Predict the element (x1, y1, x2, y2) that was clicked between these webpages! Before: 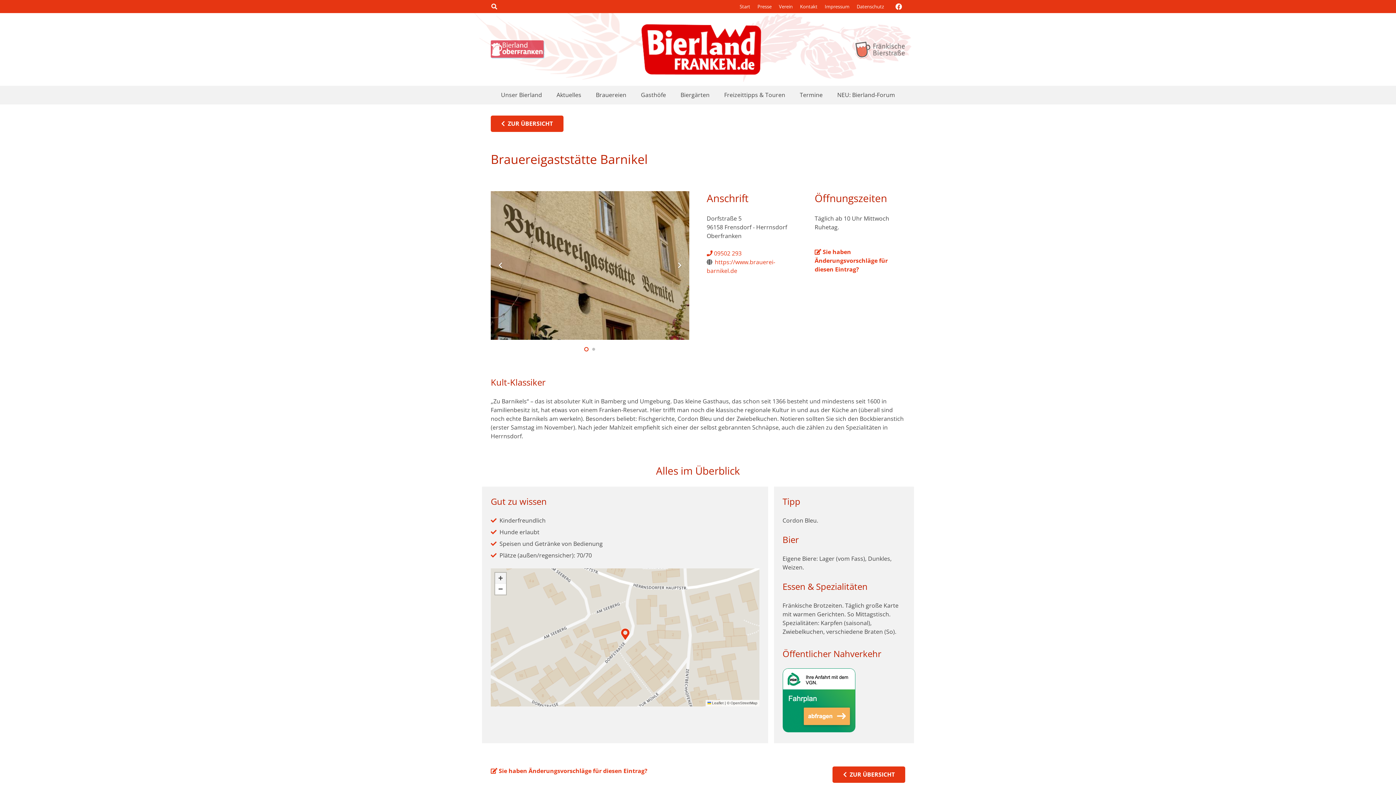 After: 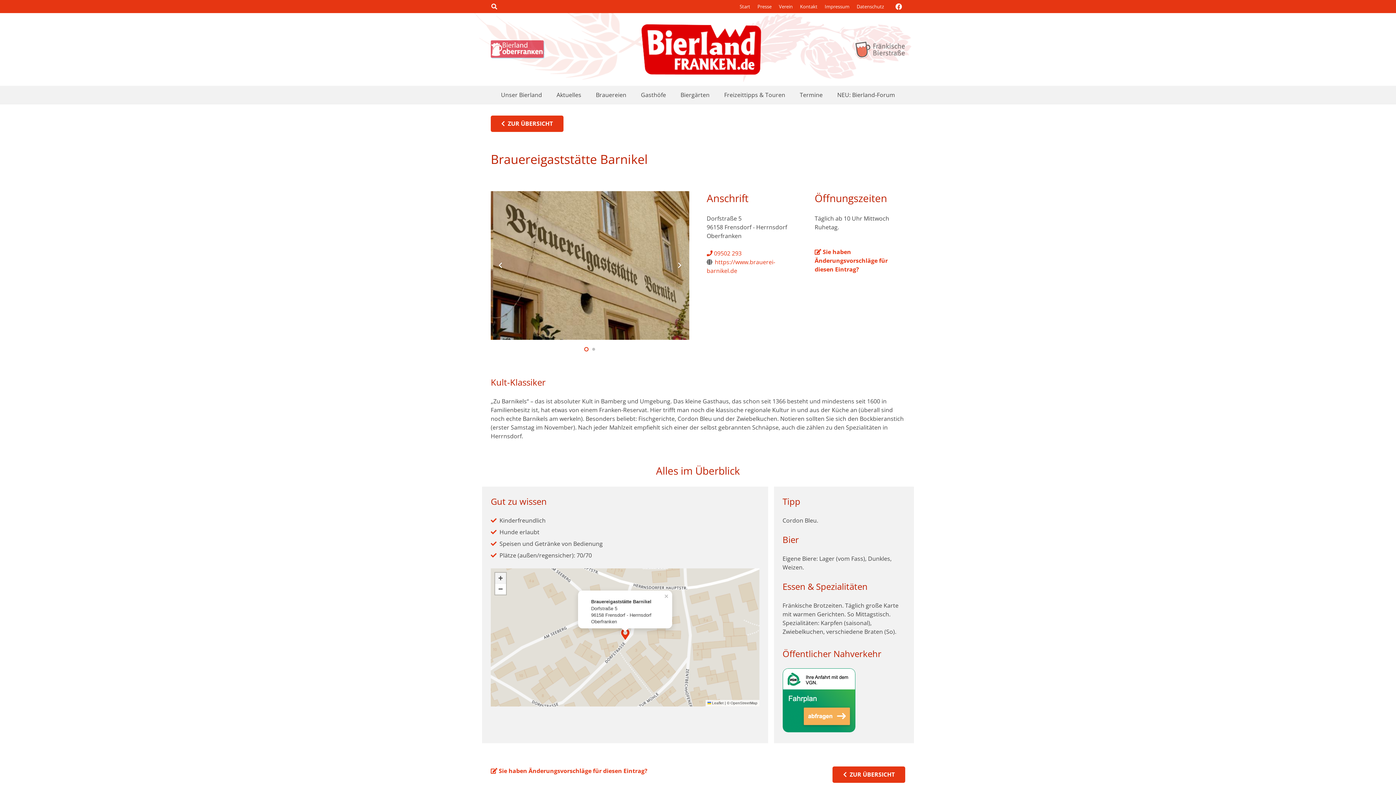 Action: bbox: (619, 626, 631, 637)